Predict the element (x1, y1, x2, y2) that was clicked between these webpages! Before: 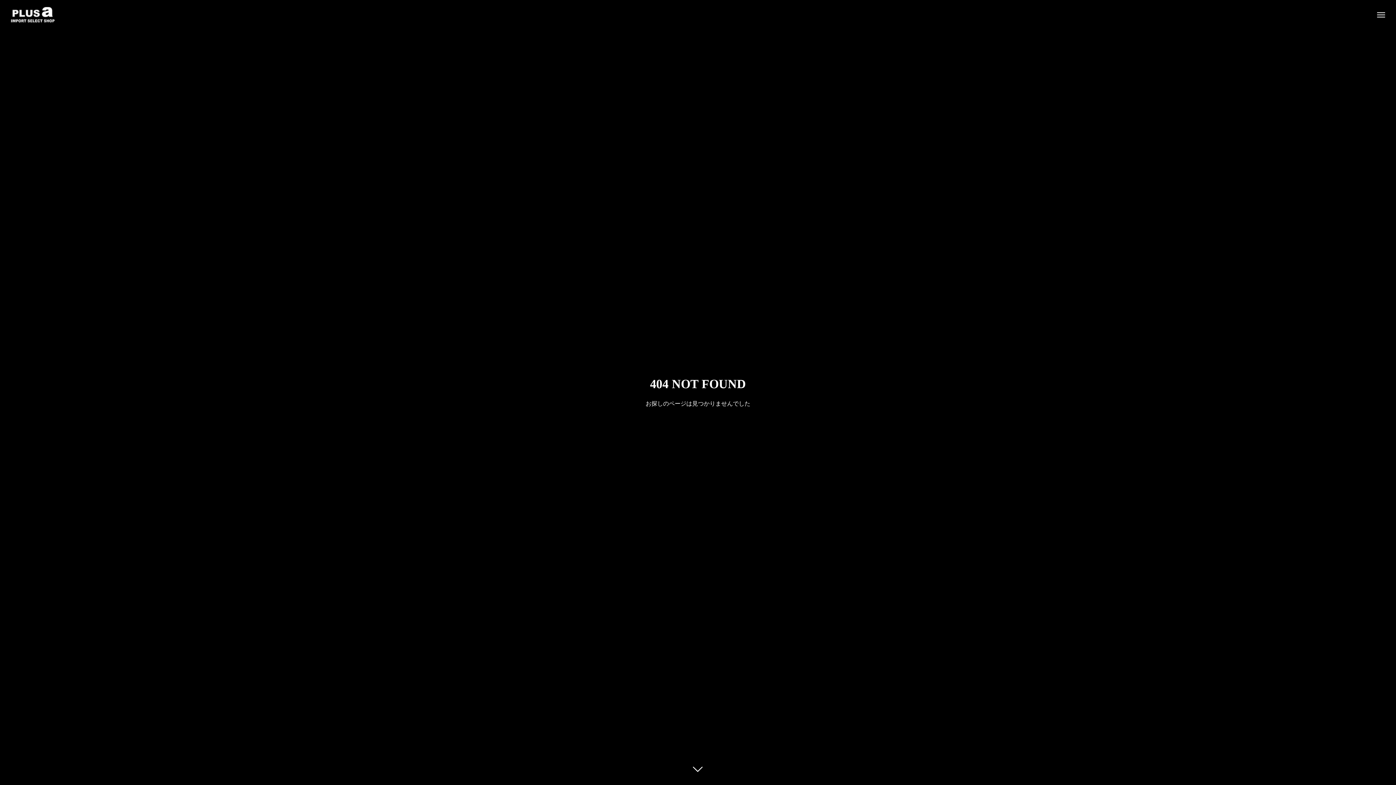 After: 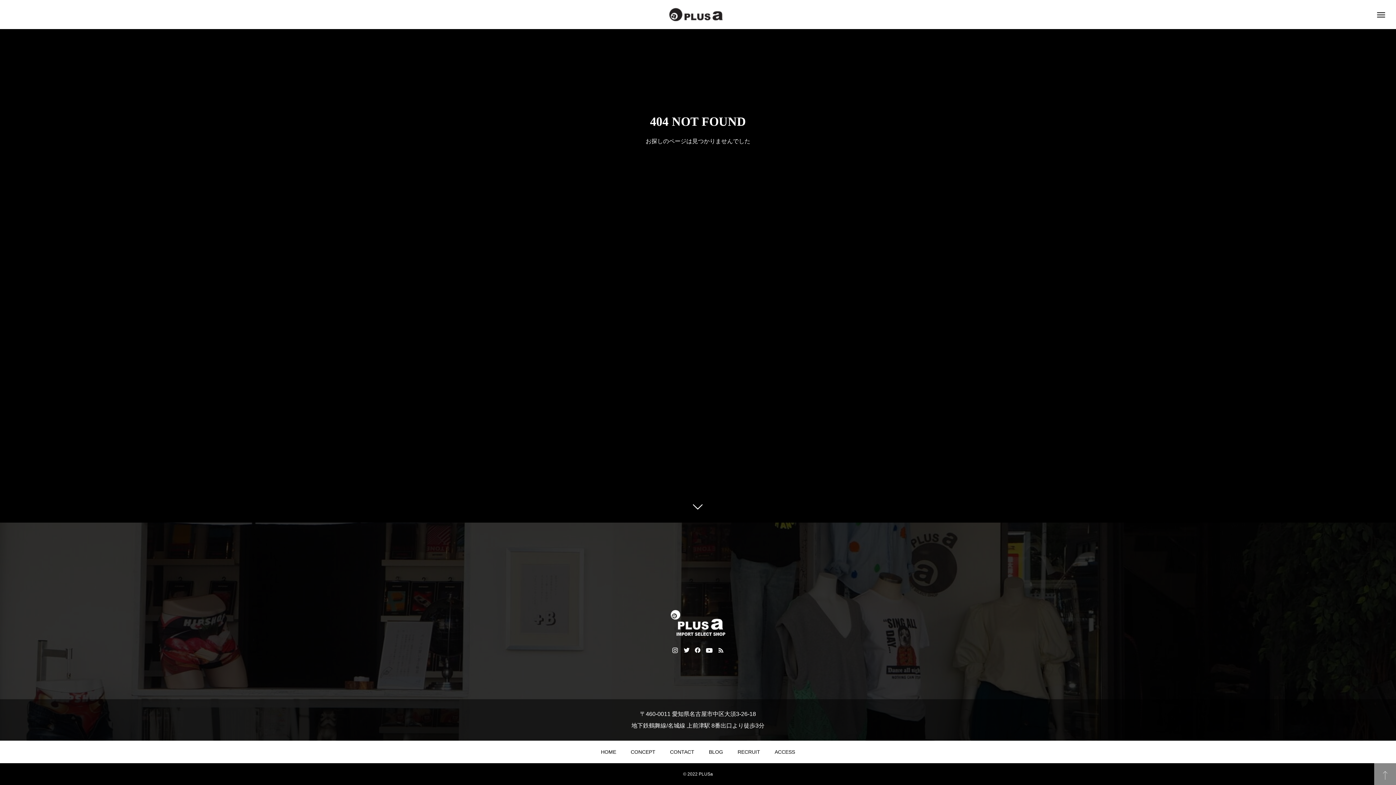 Action: bbox: (687, 760, 709, 781)